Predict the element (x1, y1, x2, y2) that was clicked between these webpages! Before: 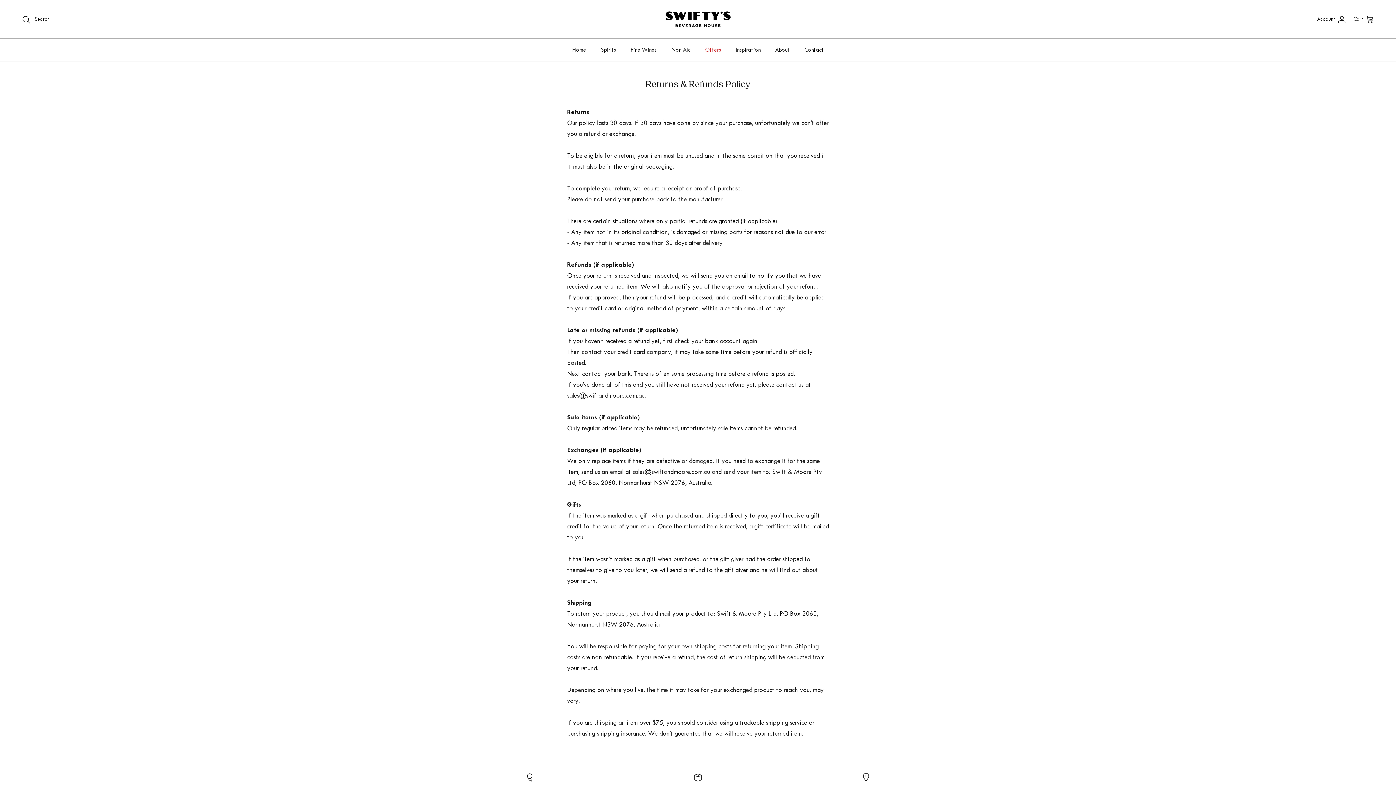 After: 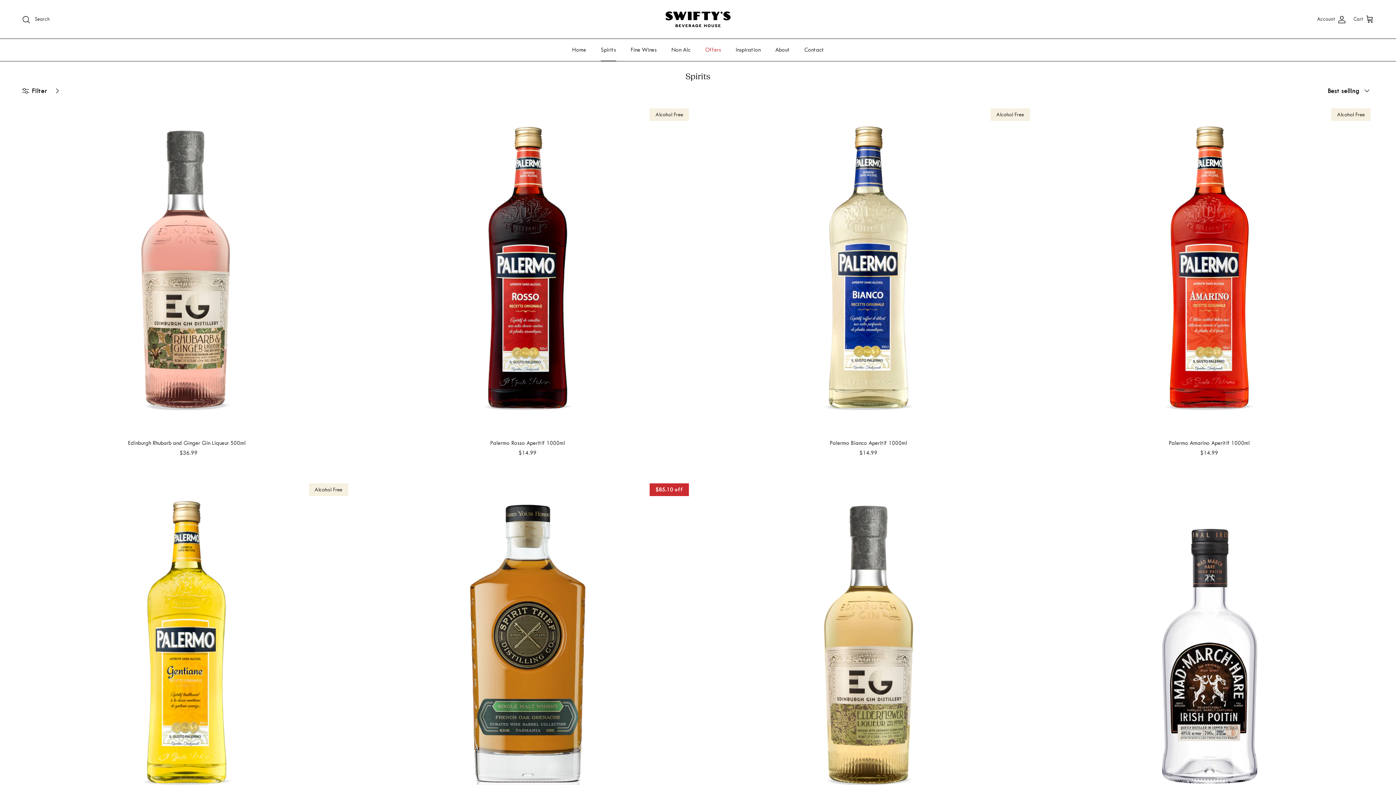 Action: label: Spirits bbox: (594, 38, 622, 61)